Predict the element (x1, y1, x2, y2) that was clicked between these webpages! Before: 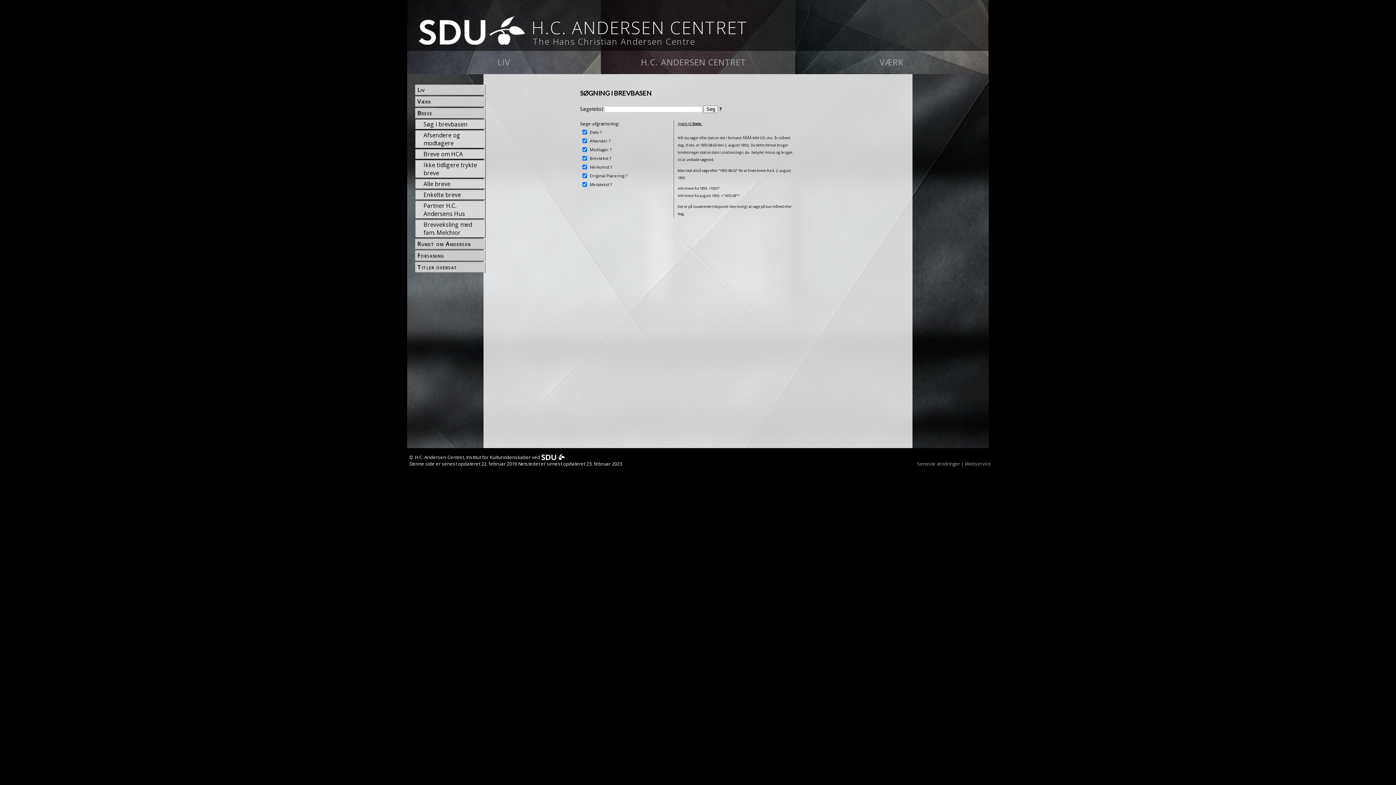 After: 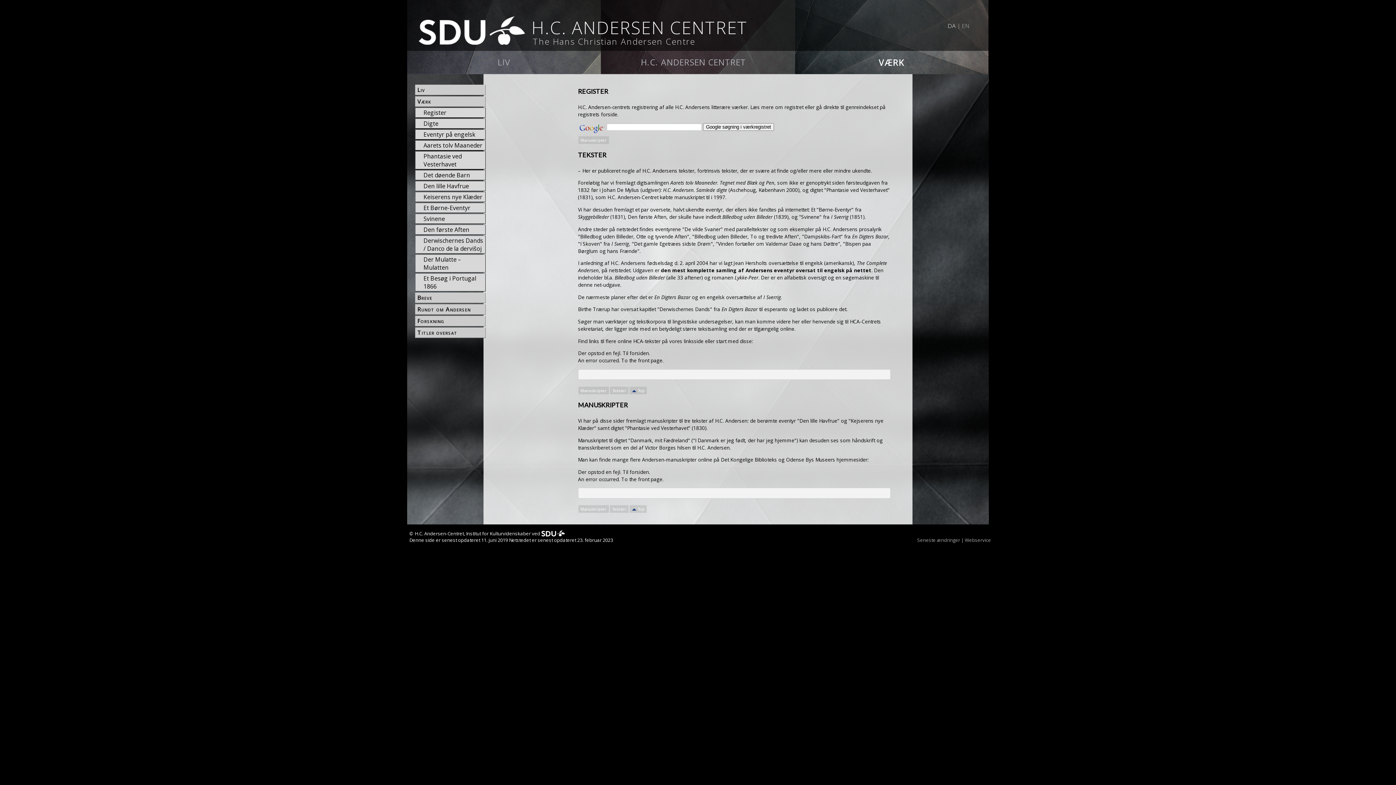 Action: bbox: (794, 50, 988, 74) label: VÆRK